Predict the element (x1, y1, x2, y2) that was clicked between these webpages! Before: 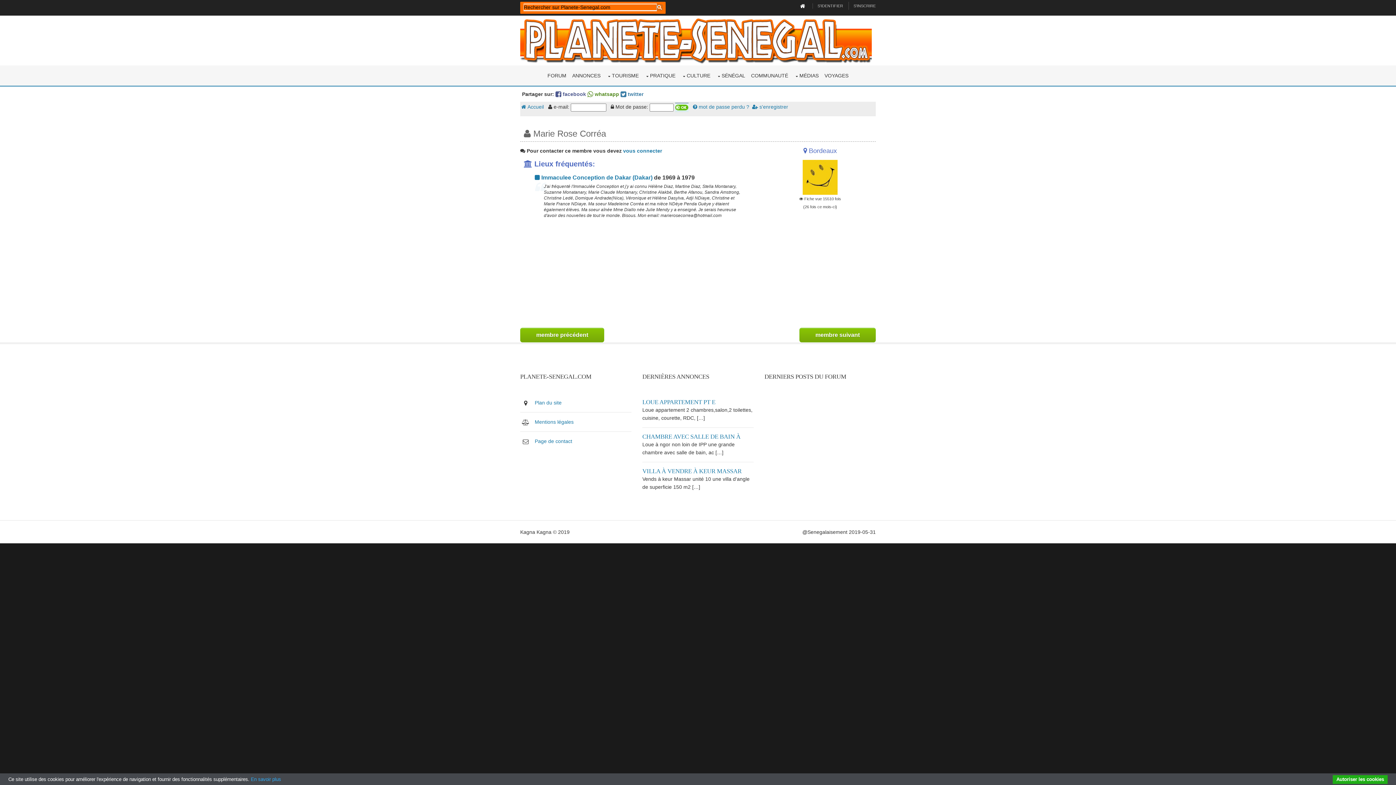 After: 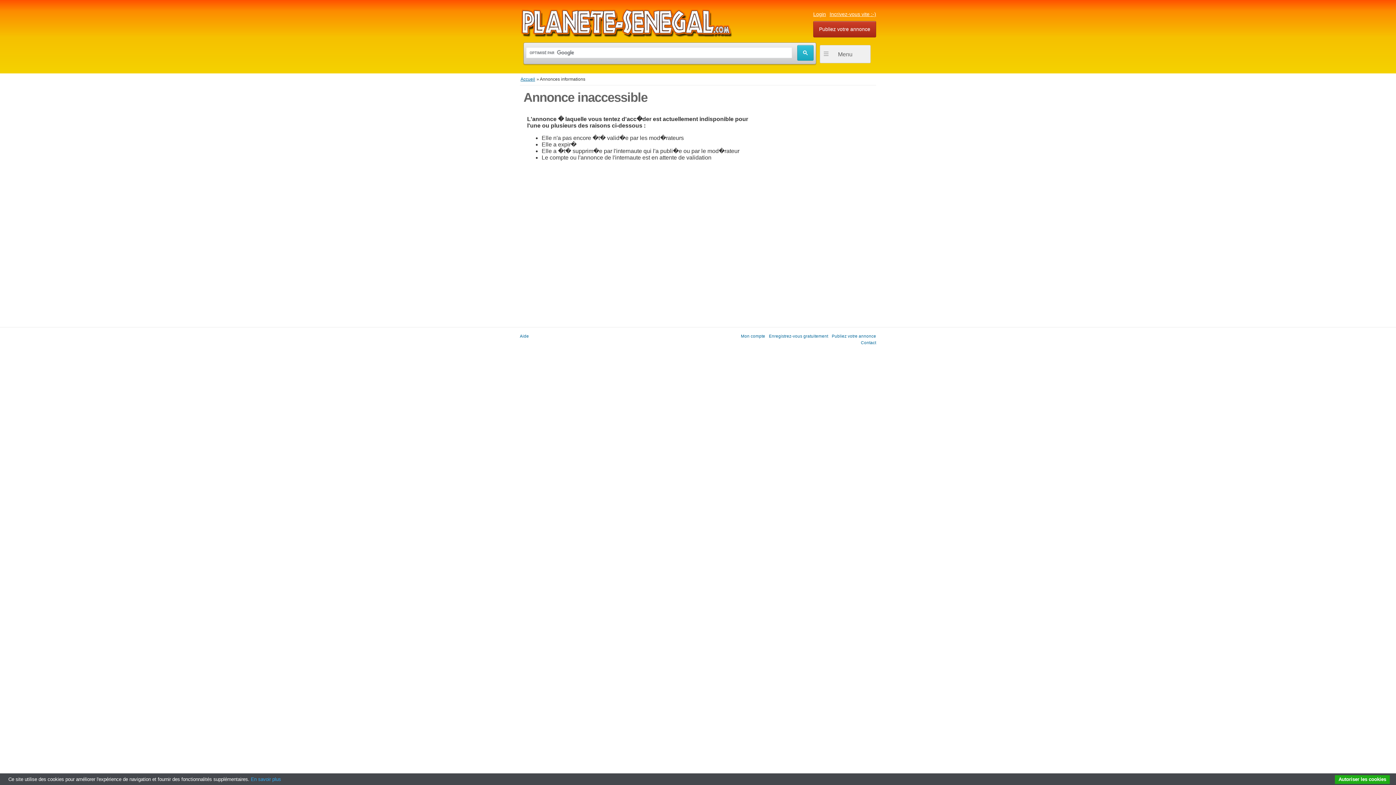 Action: bbox: (642, 433, 740, 440) label: CHAMBRE AVEC SALLE DE BAIN À